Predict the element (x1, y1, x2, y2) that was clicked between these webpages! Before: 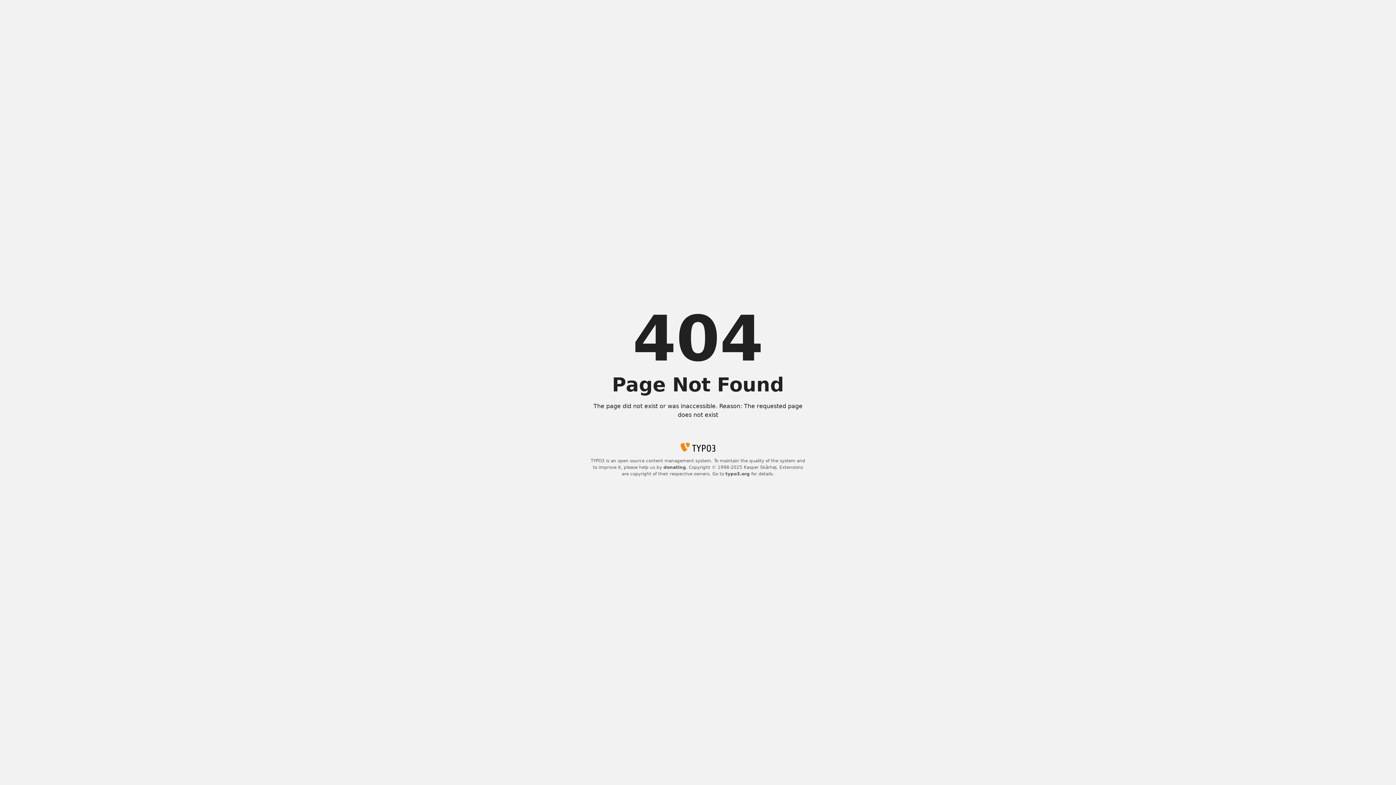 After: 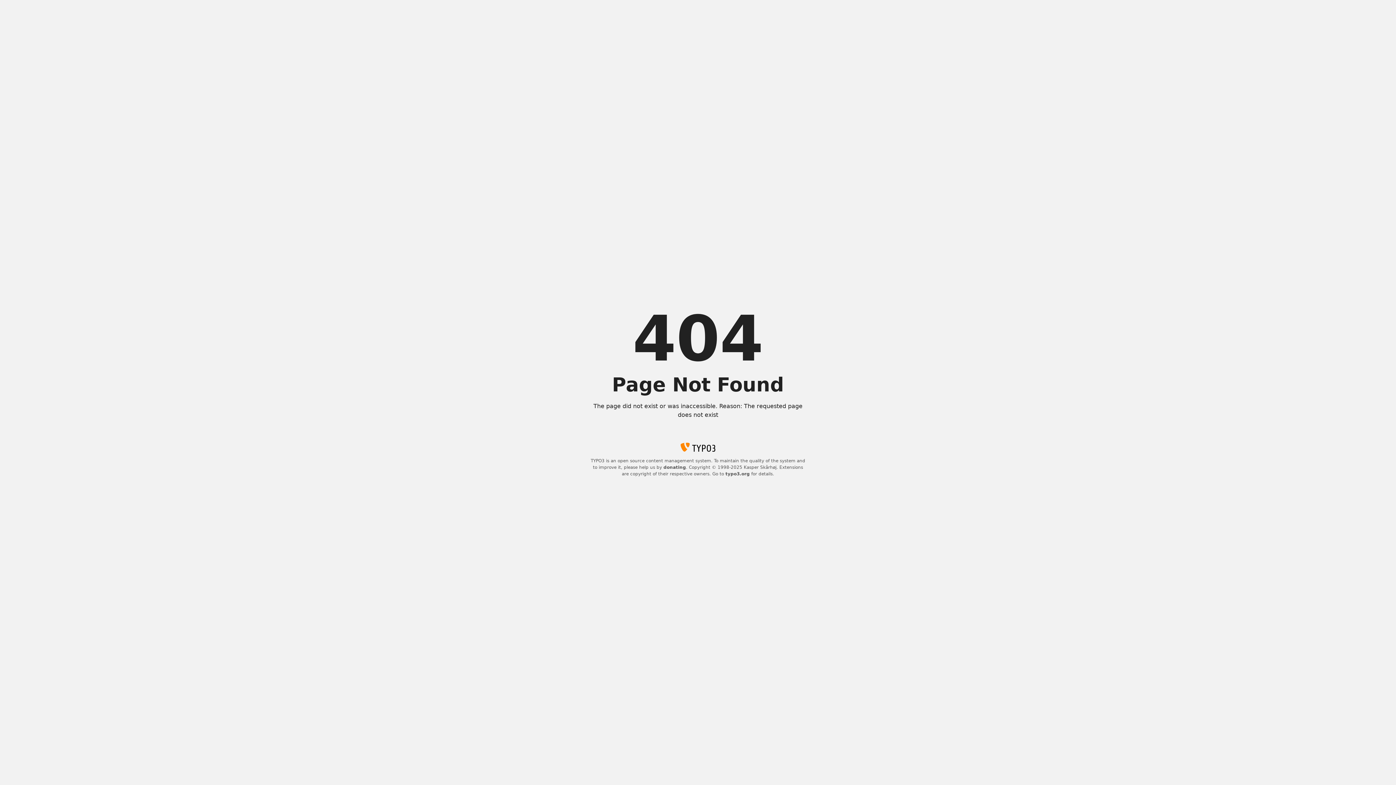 Action: bbox: (725, 471, 750, 476) label: typo3.org